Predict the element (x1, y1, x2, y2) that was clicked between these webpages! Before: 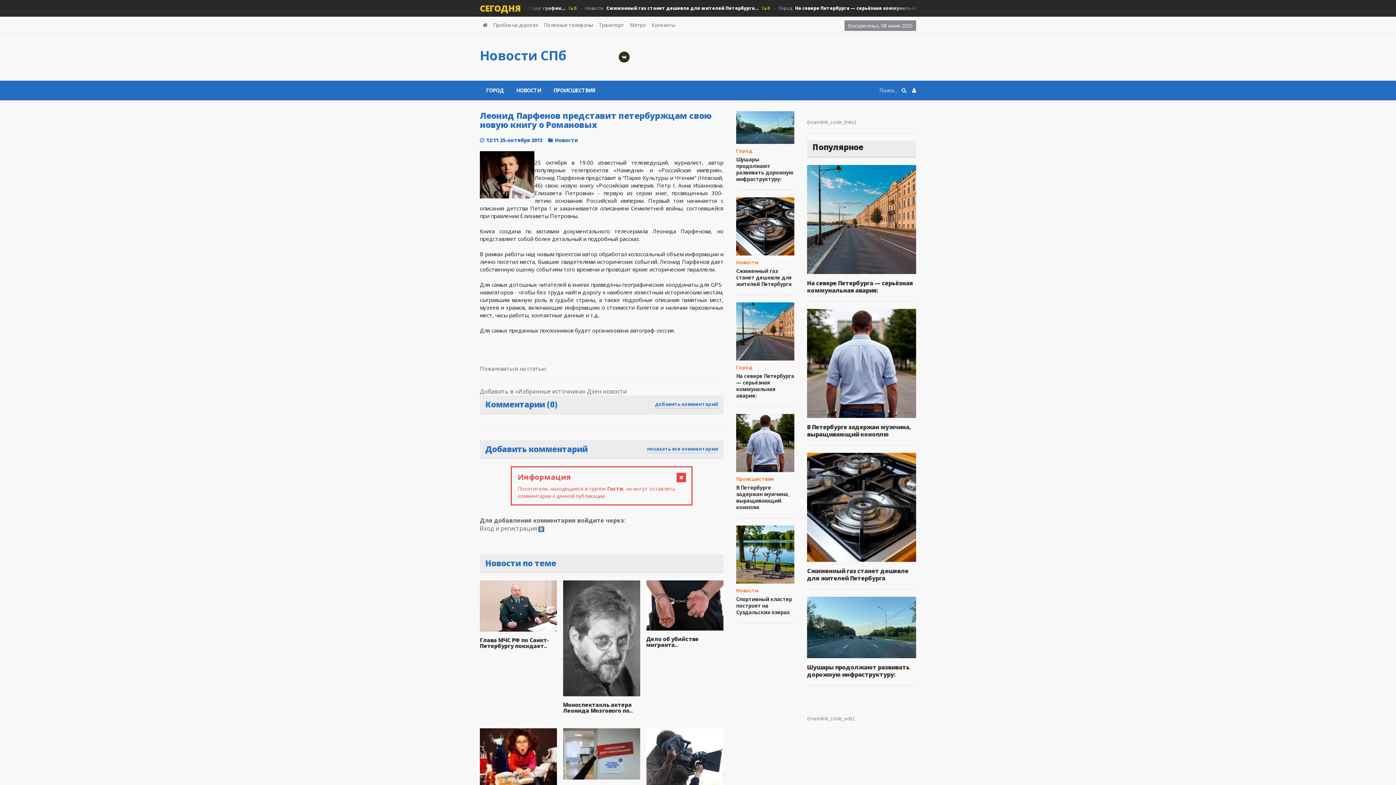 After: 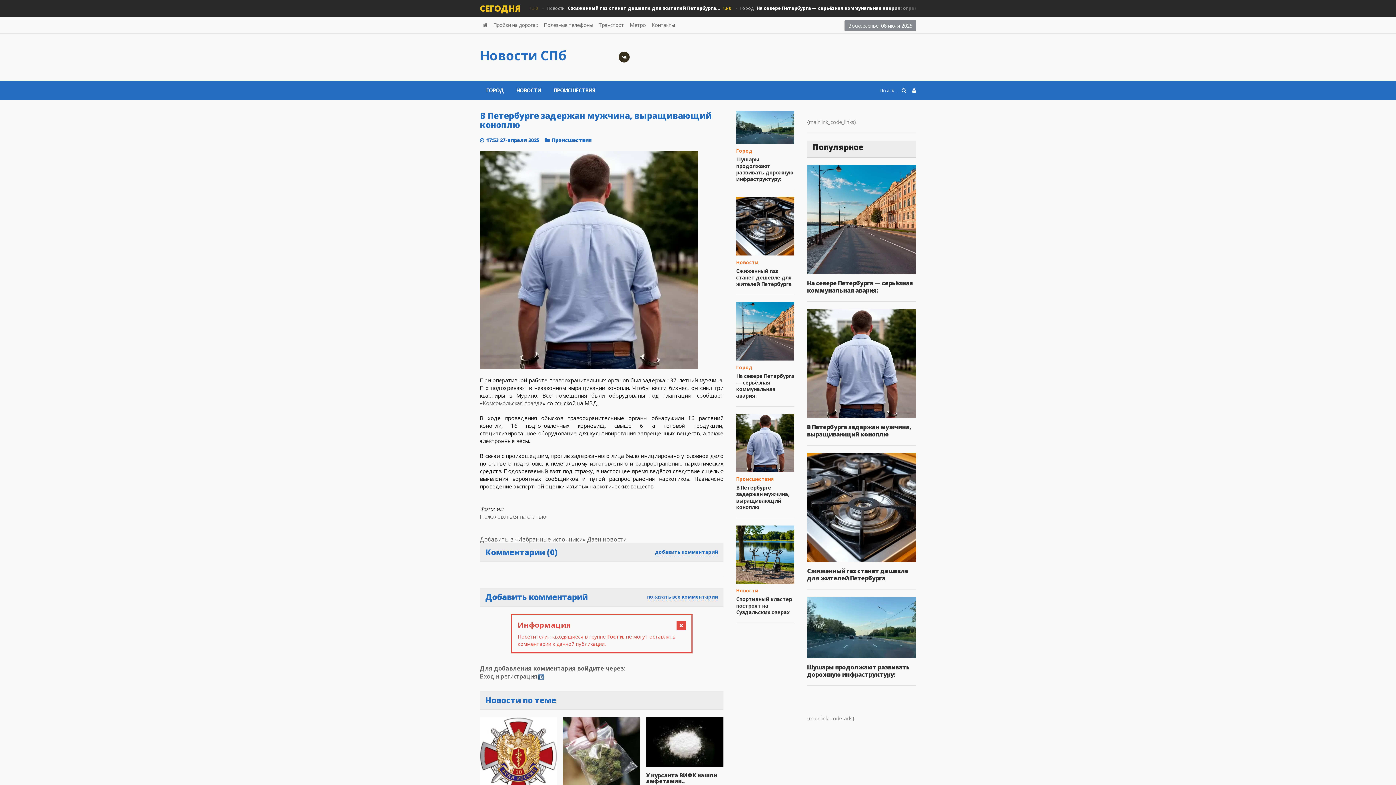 Action: bbox: (807, 423, 911, 438) label: В Петербурге задержан мужчина, выращивающий коноплю